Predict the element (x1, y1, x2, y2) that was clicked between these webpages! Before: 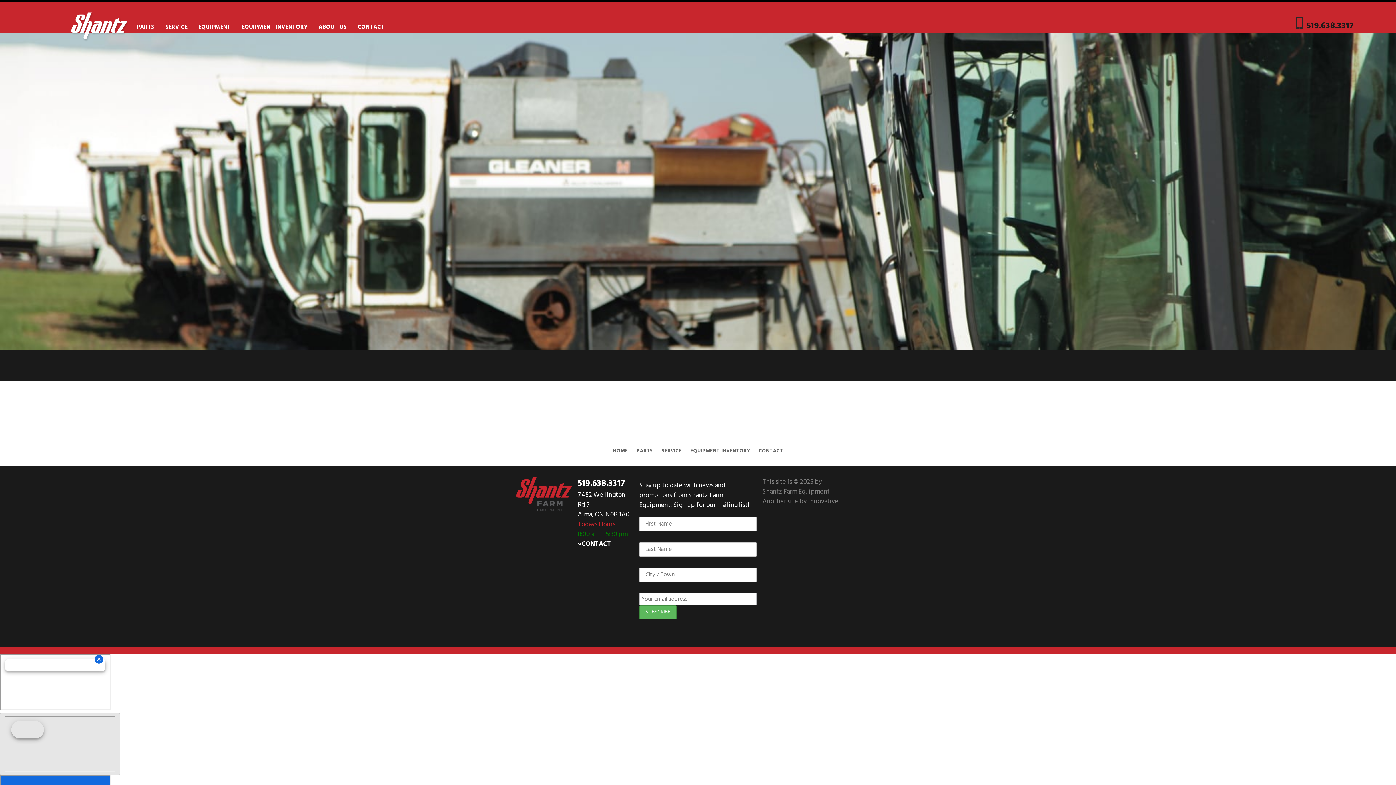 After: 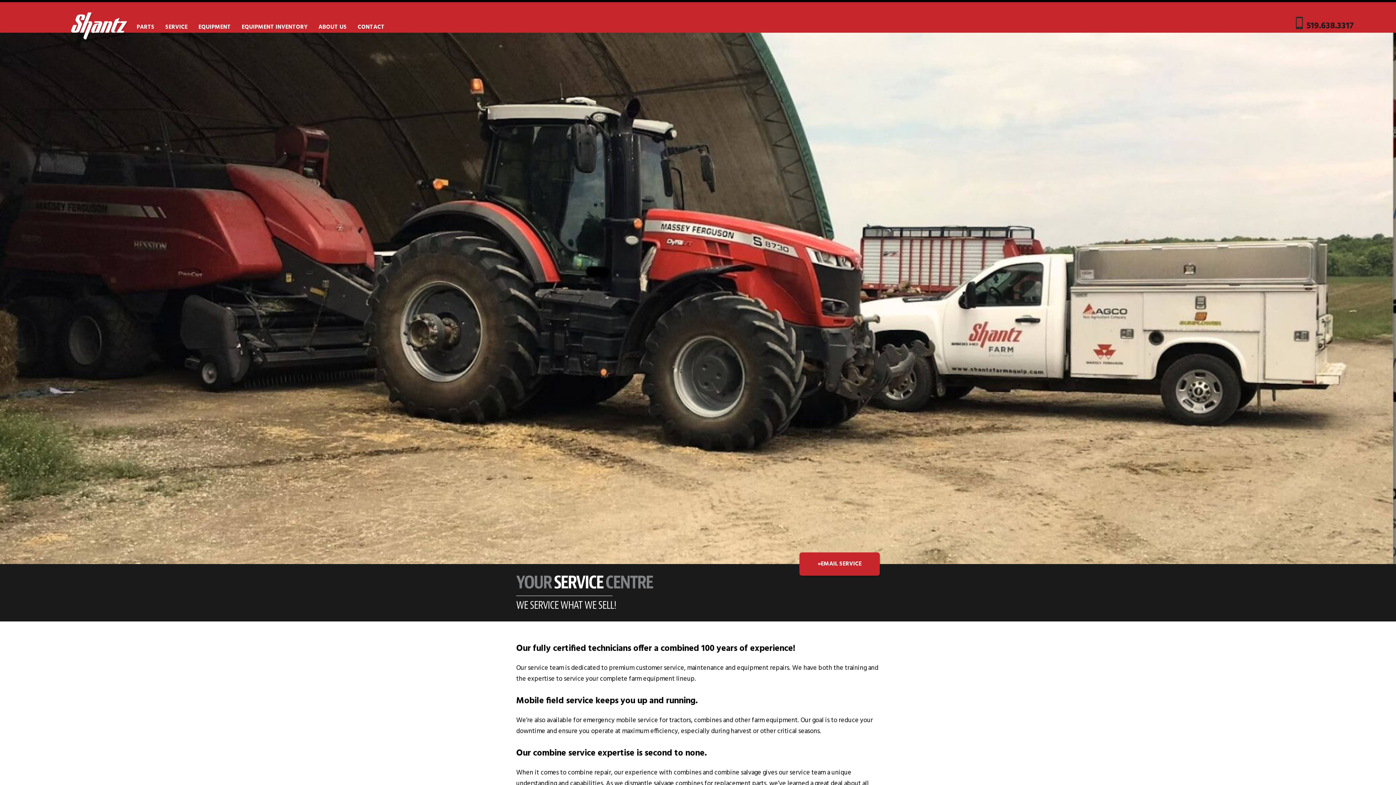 Action: label: SERVICE bbox: (661, 447, 681, 455)